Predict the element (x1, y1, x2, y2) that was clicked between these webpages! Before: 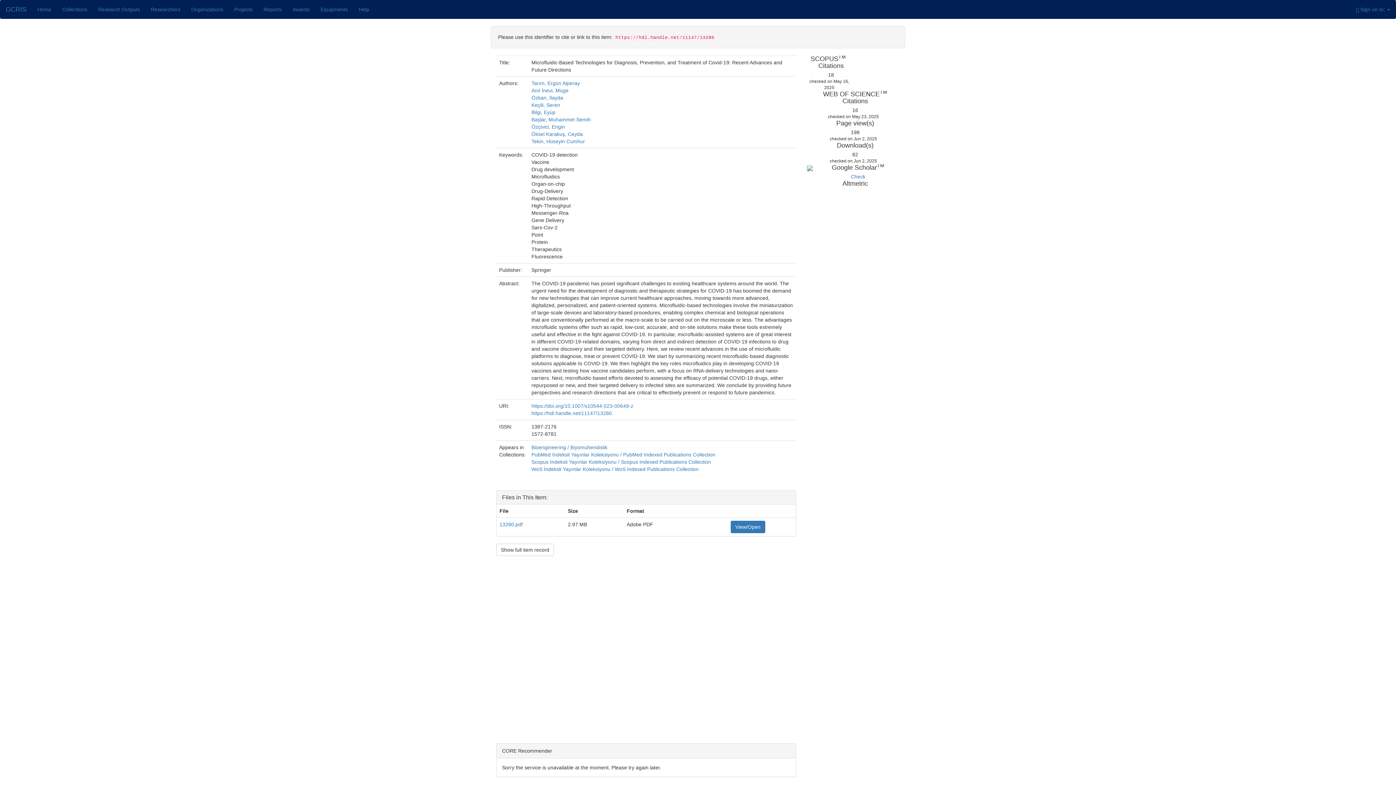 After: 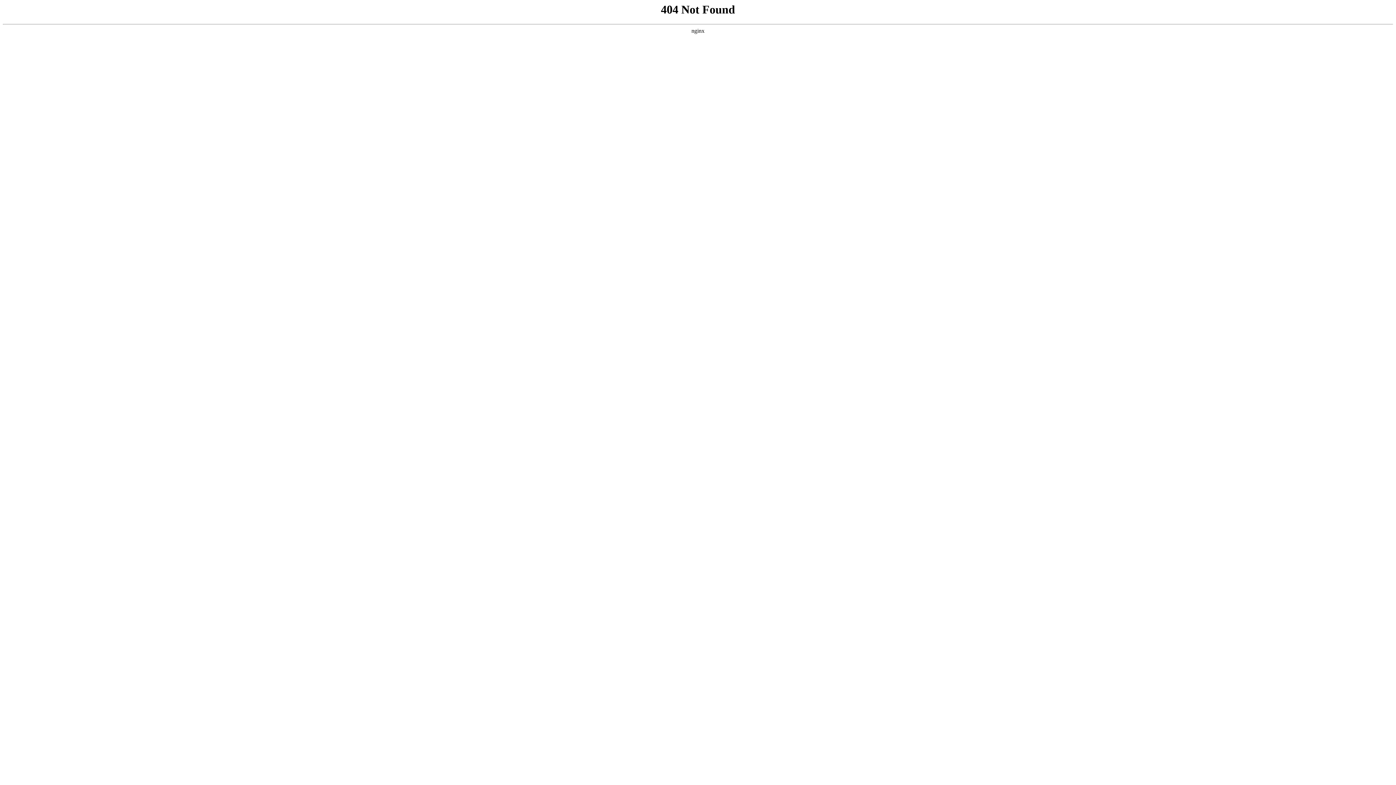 Action: label: WoS İndeksli Yayınlar Koleksiyonu / WoS Indexed Publications Collection bbox: (531, 466, 698, 472)